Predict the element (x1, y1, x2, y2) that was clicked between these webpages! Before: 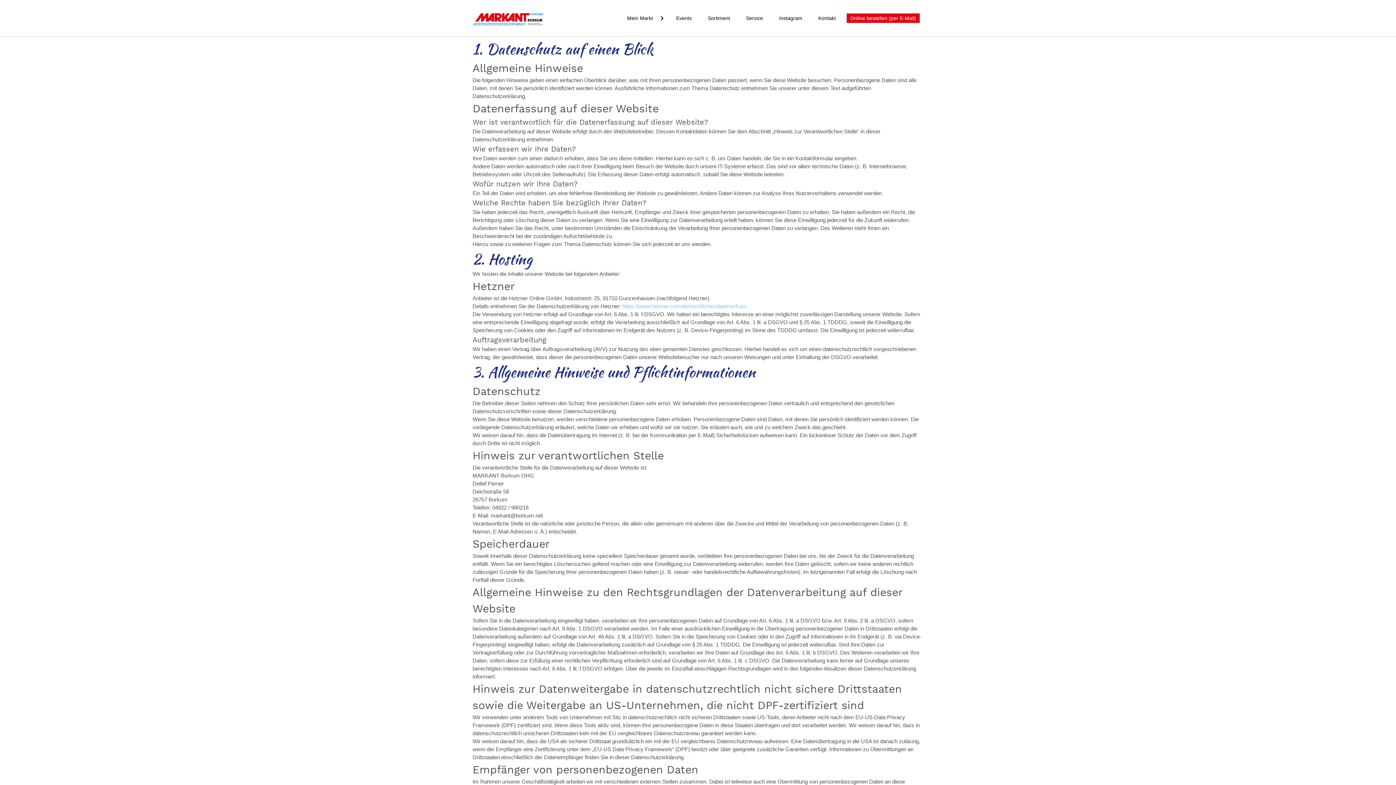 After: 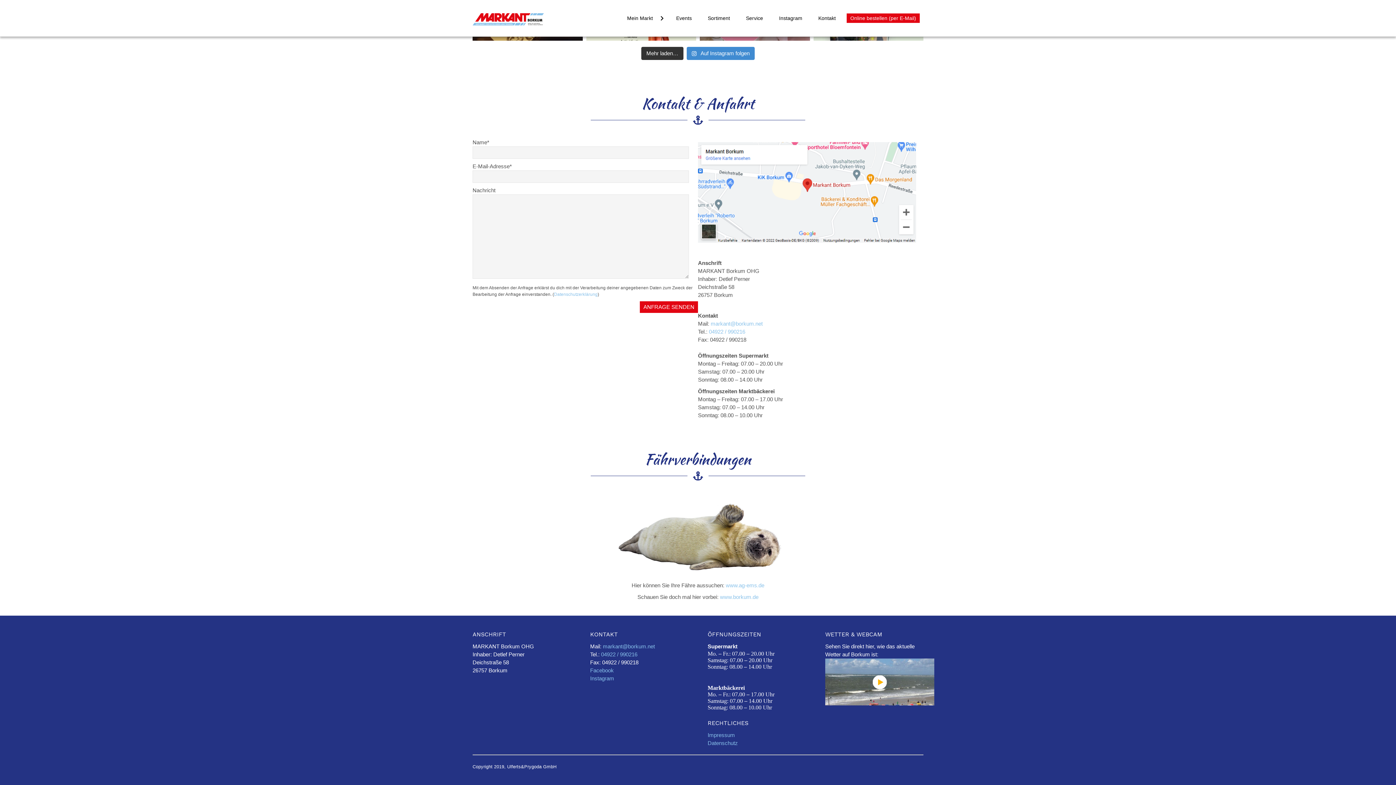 Action: bbox: (814, 13, 839, 22) label: Kontakt